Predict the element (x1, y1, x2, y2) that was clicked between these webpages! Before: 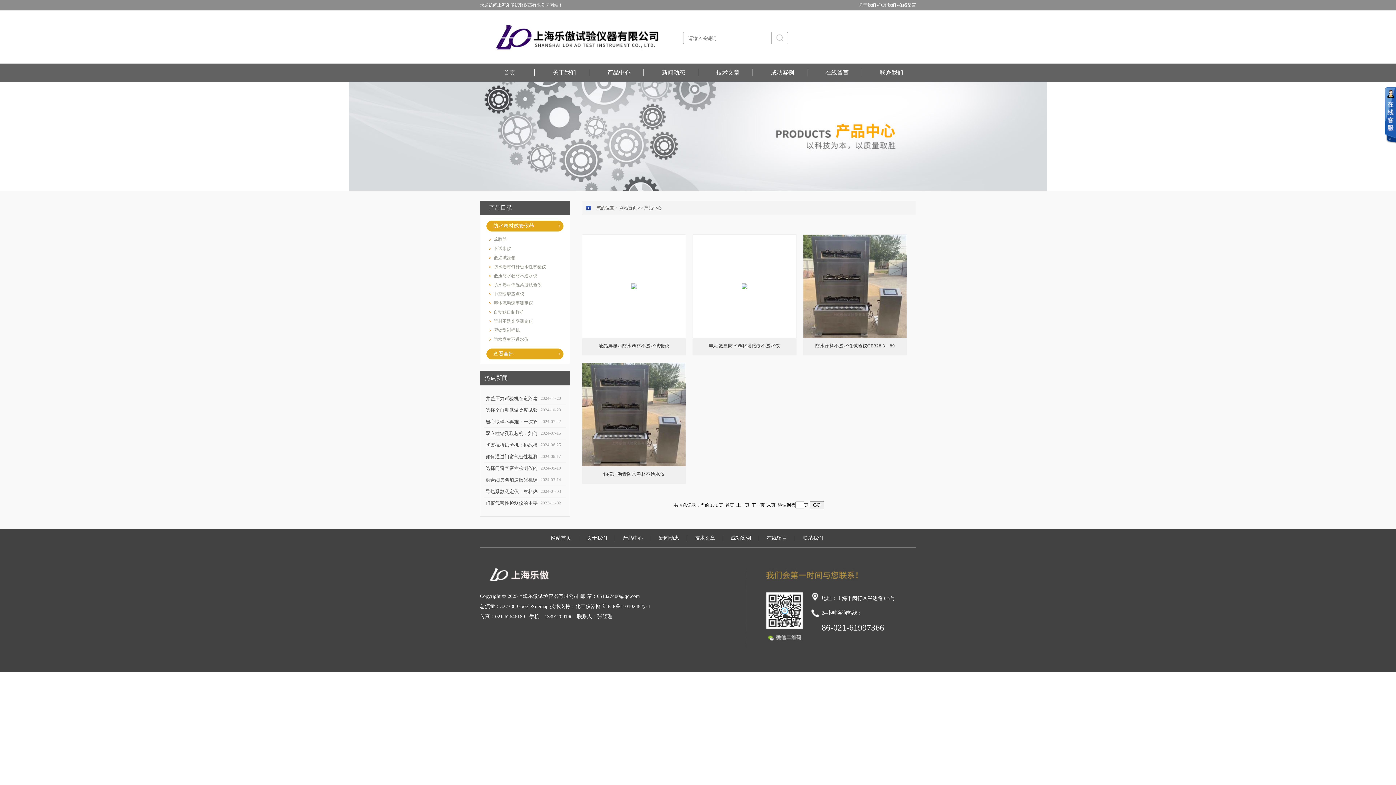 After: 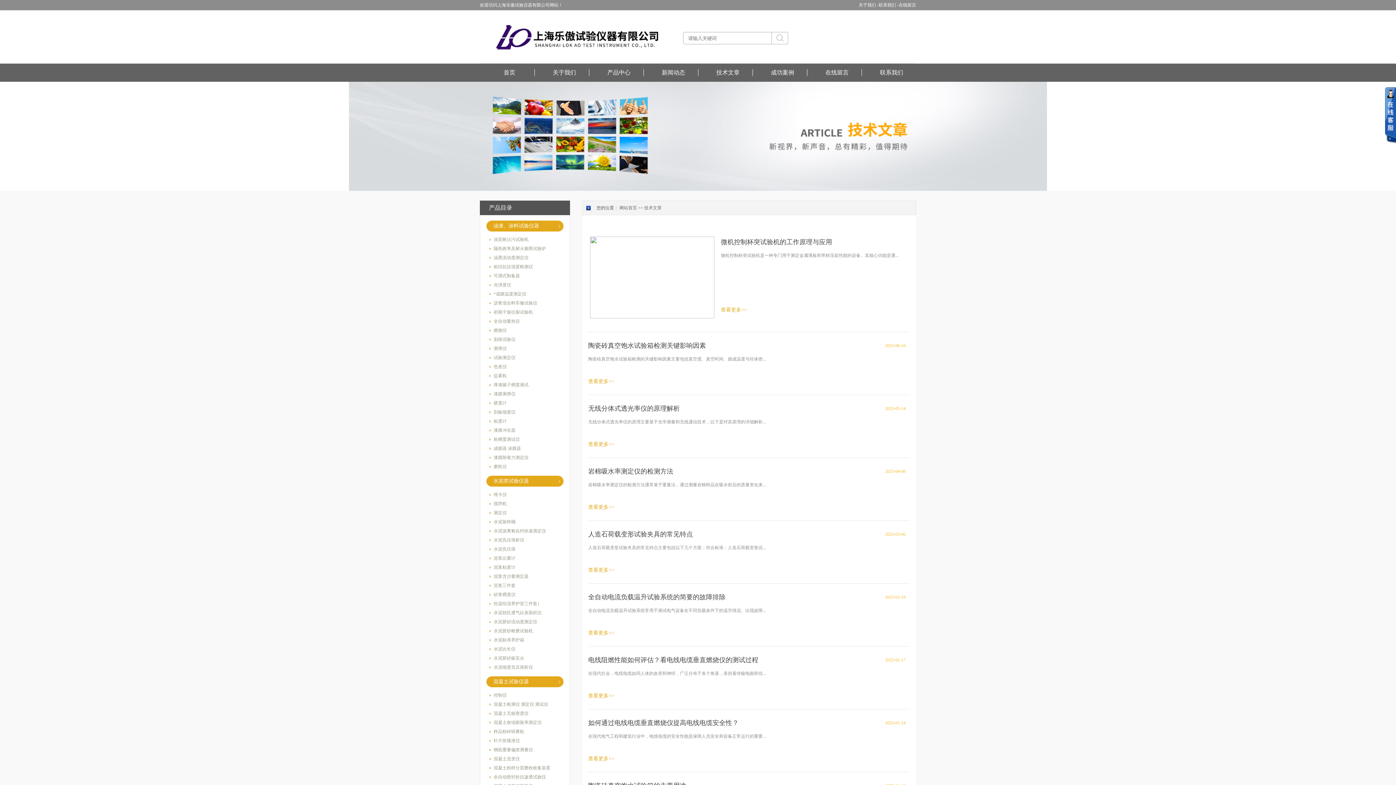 Action: label: 技术文章 bbox: (694, 529, 715, 547)